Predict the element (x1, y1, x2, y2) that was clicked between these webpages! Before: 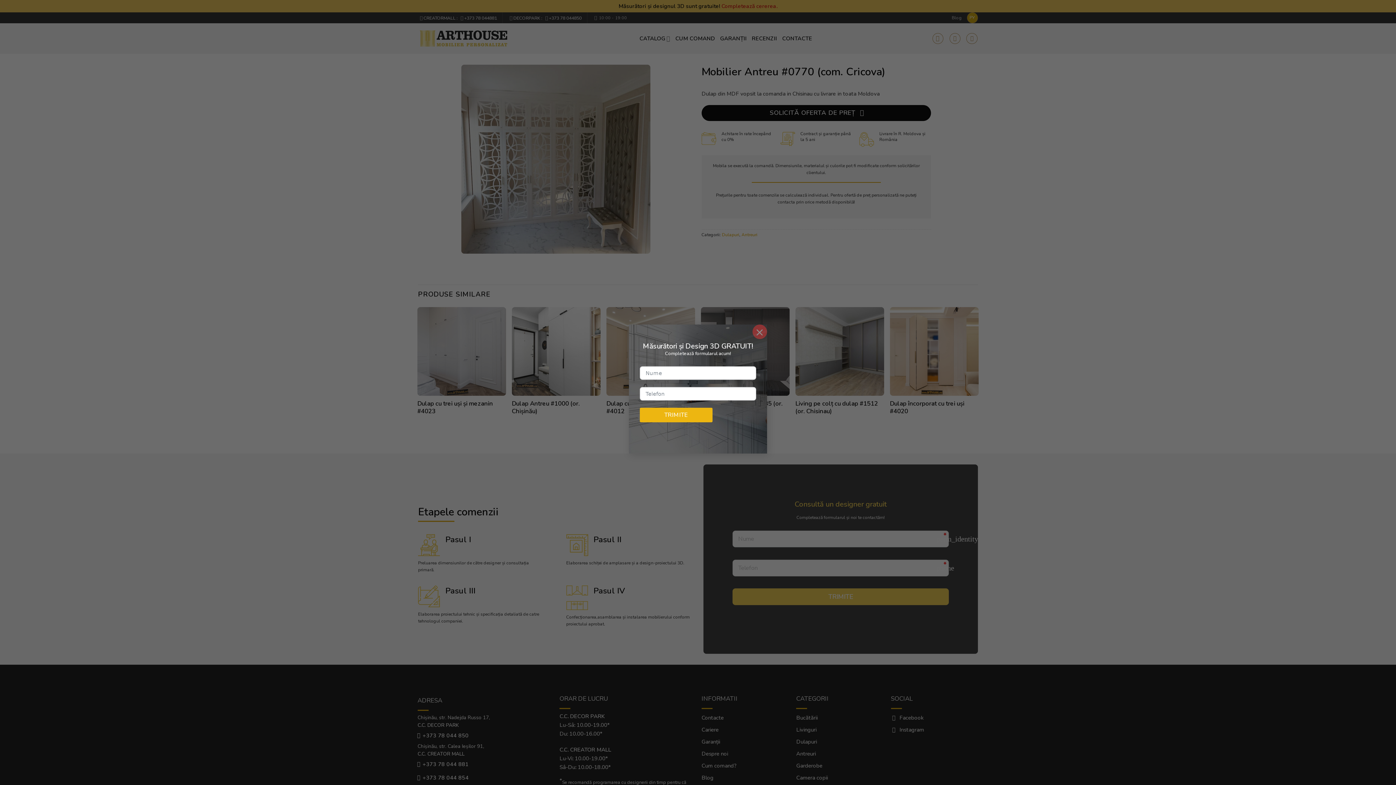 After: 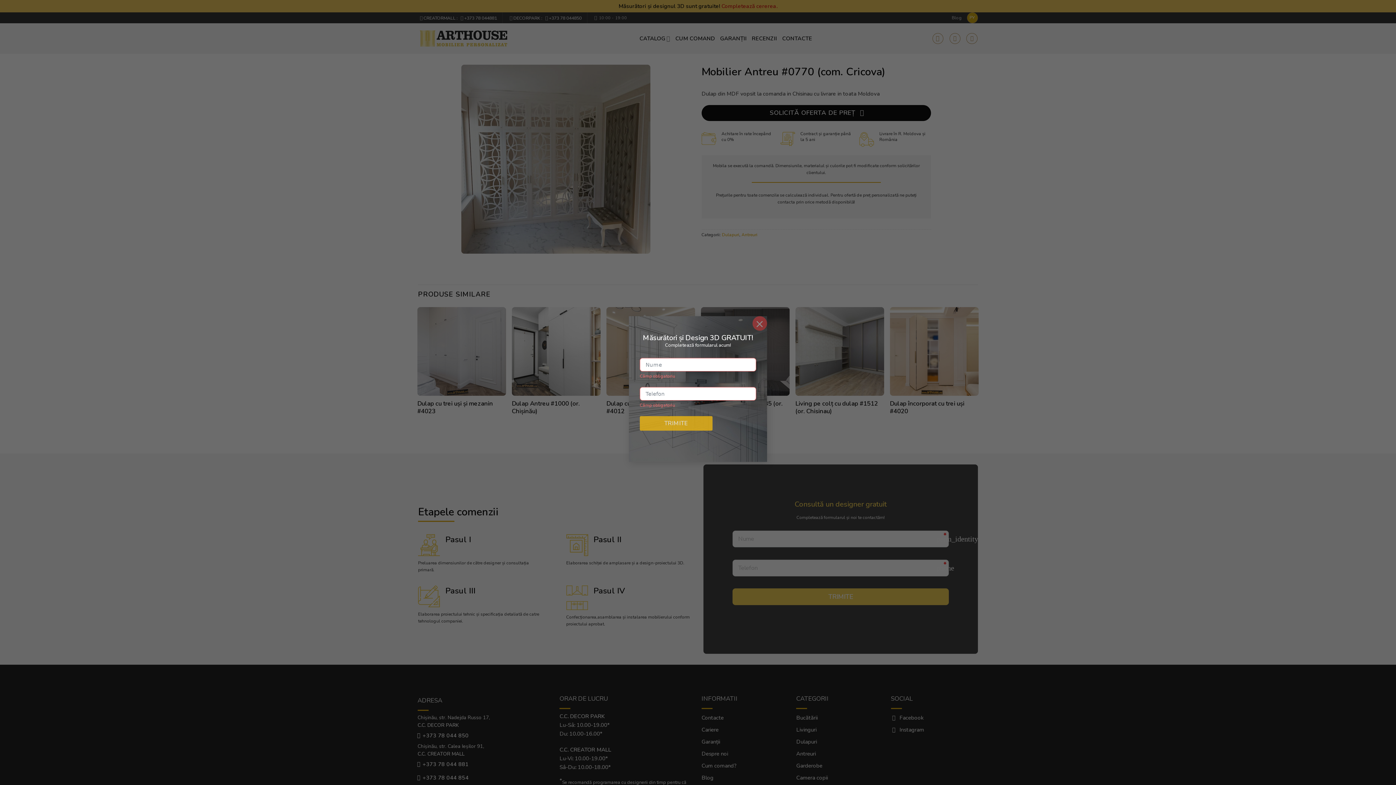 Action: label: TRIMITE bbox: (640, 407, 712, 422)